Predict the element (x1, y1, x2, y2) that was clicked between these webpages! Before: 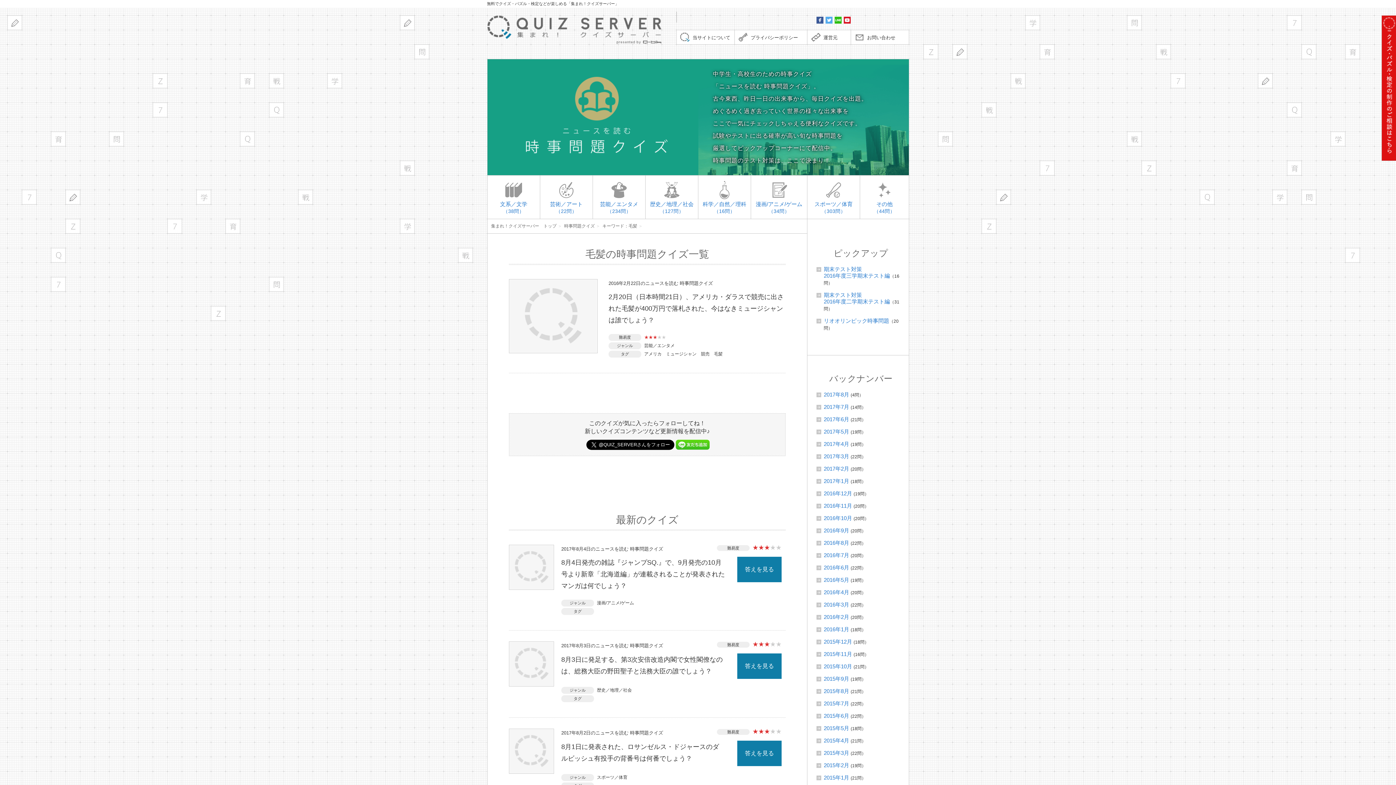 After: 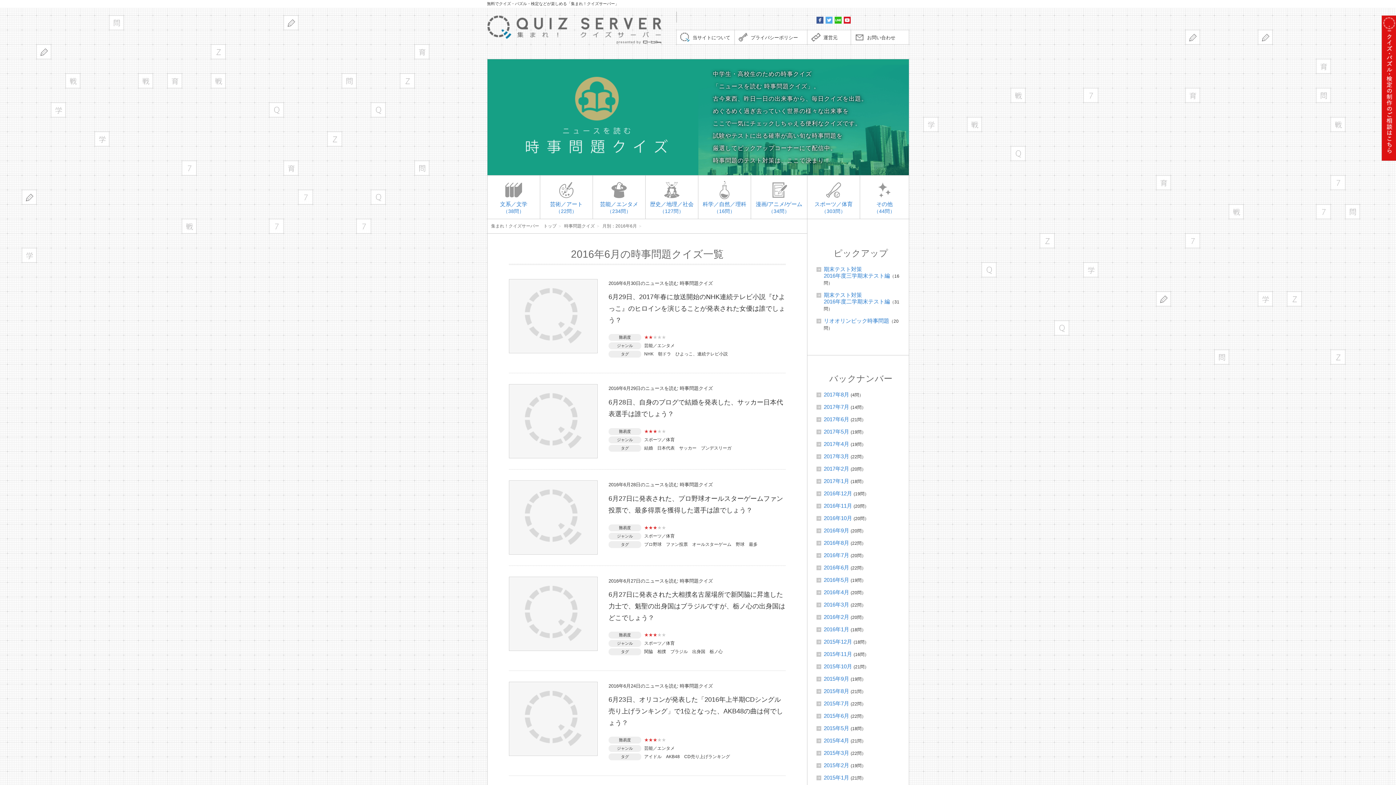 Action: label: 2016年6月 bbox: (824, 564, 849, 570)